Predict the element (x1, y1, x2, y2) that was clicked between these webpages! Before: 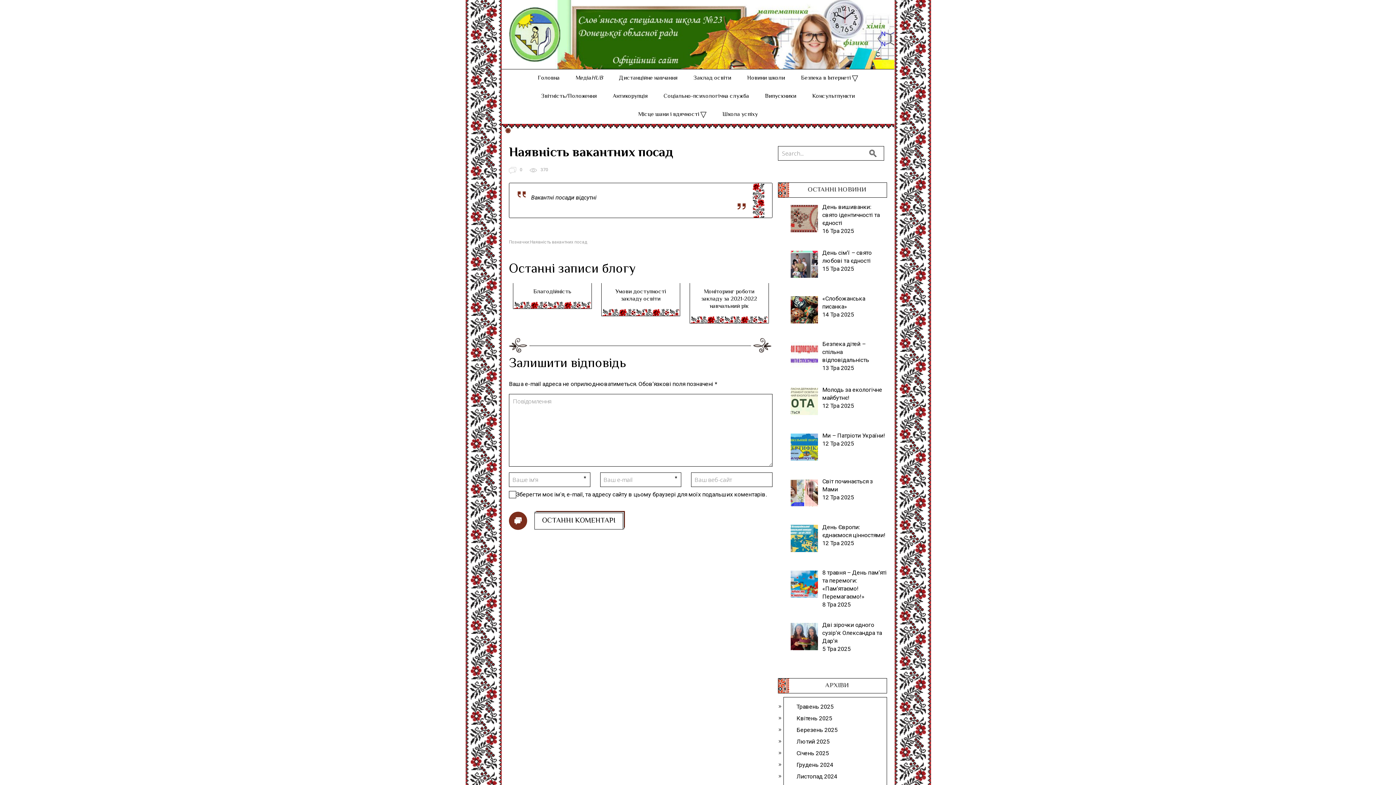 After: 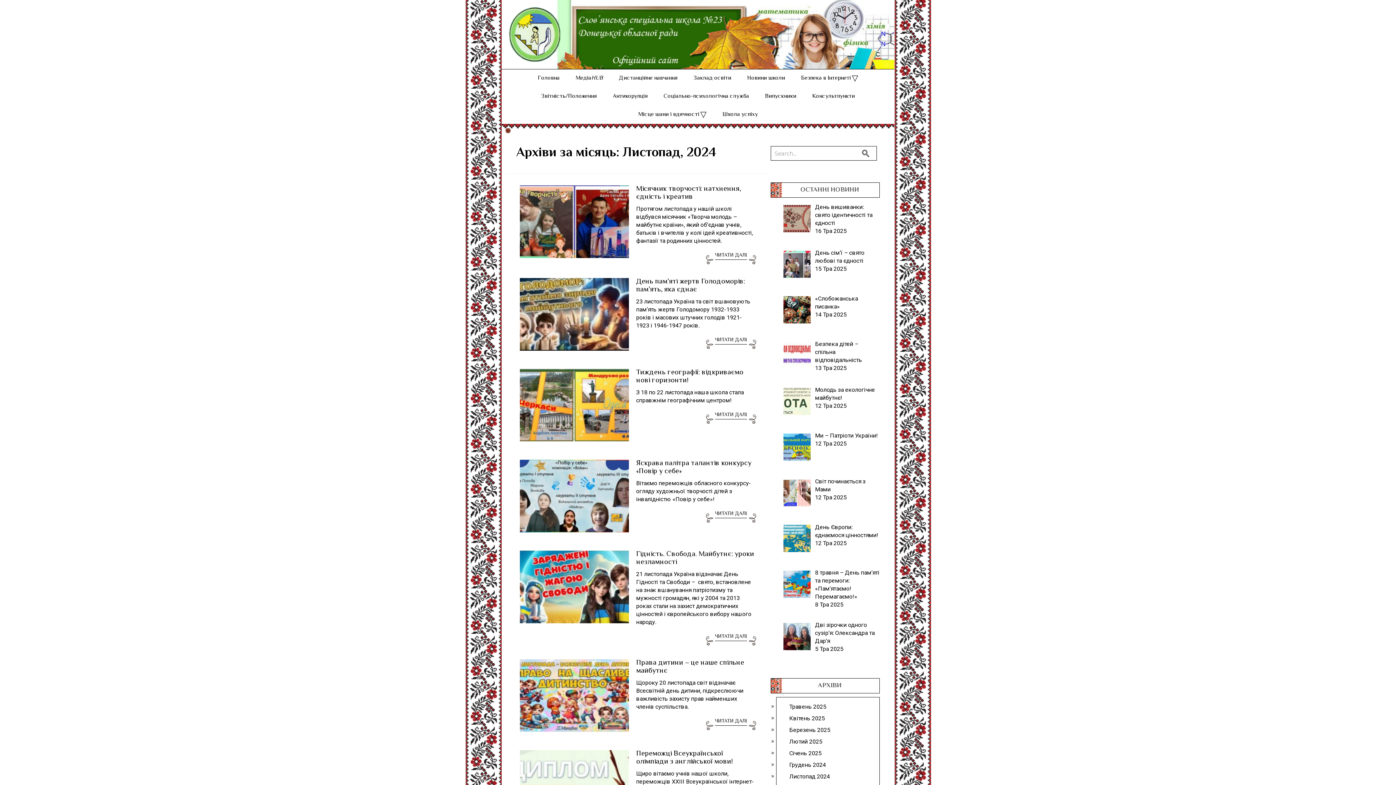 Action: label: Листопад 2024 bbox: (796, 773, 837, 780)